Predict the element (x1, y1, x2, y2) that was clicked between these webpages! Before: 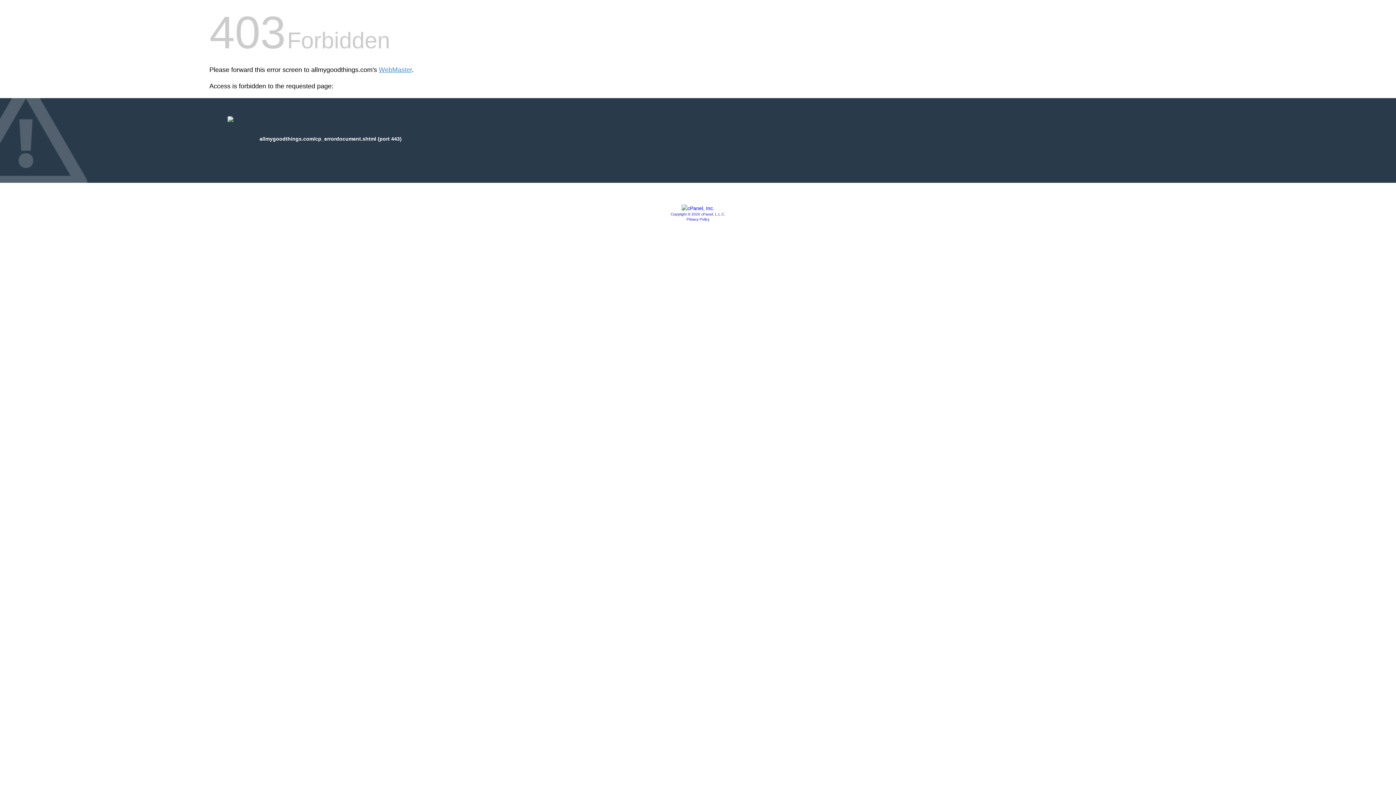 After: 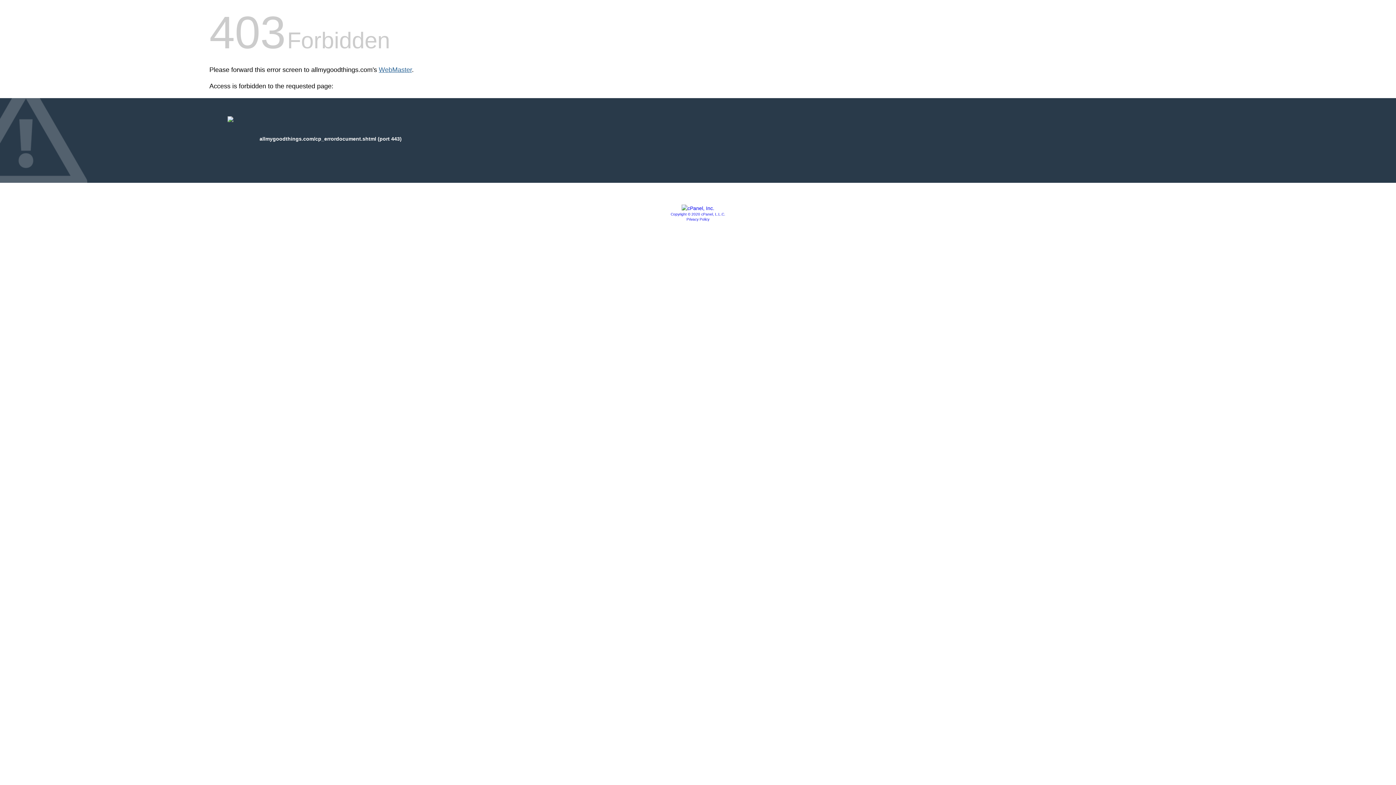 Action: bbox: (378, 66, 412, 73) label: WebMaster